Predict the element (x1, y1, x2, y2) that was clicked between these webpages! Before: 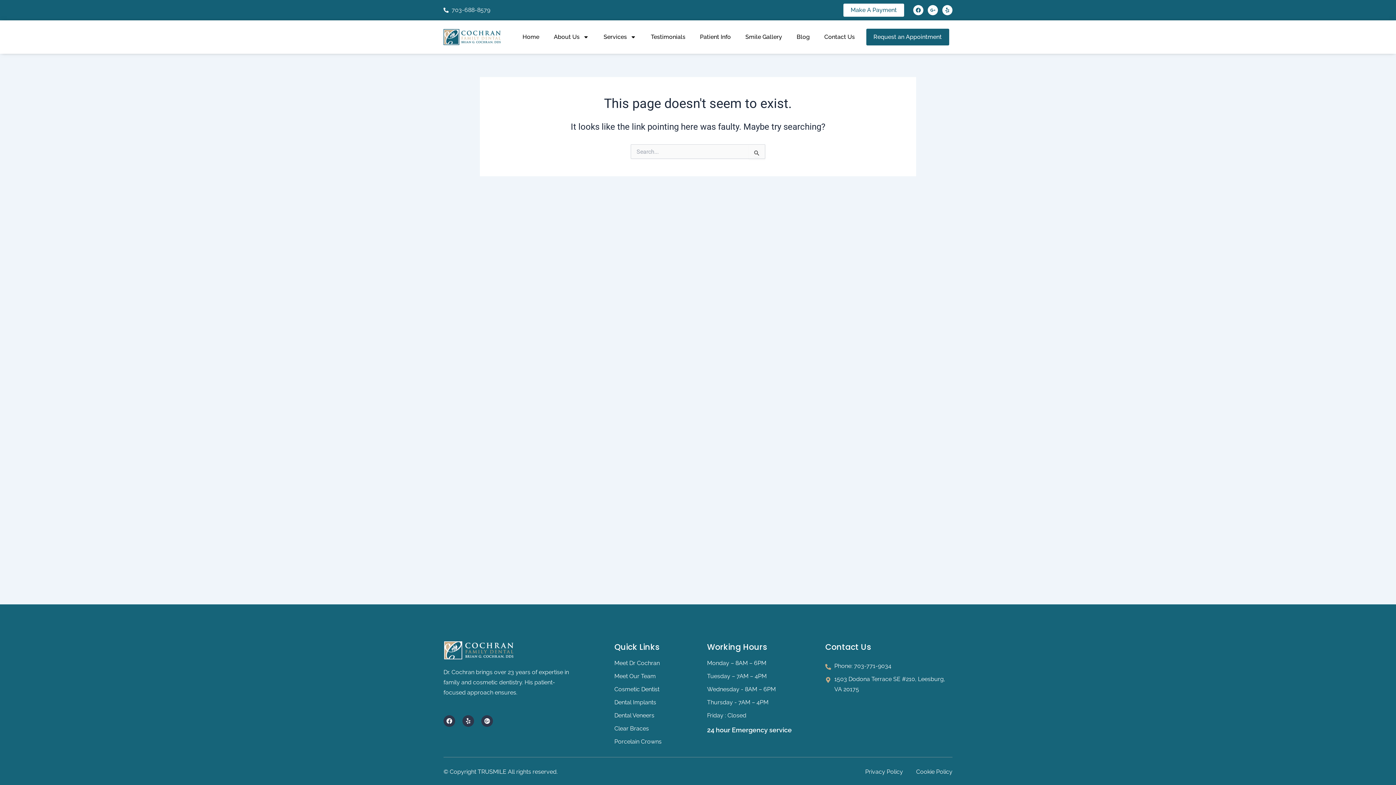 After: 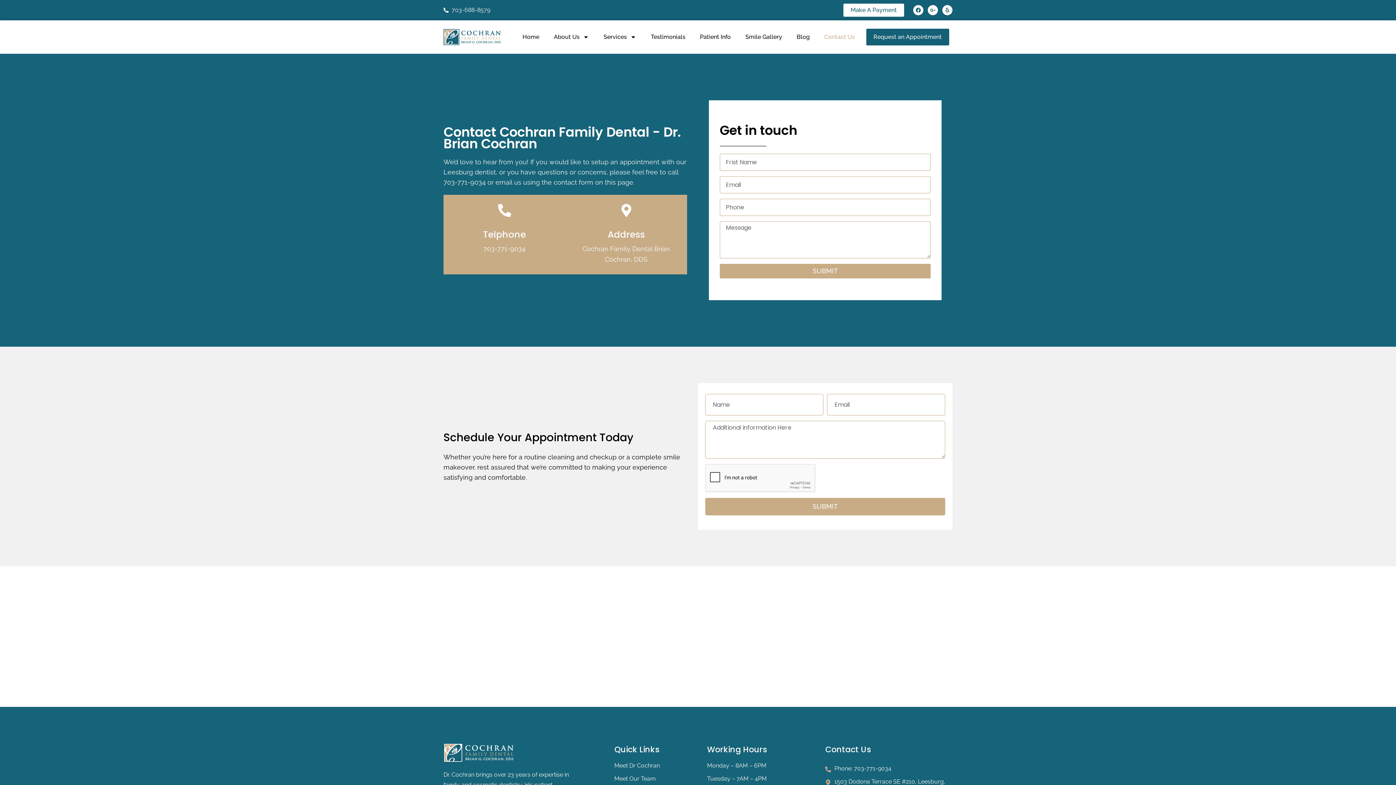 Action: bbox: (817, 27, 862, 46) label: Contact Us